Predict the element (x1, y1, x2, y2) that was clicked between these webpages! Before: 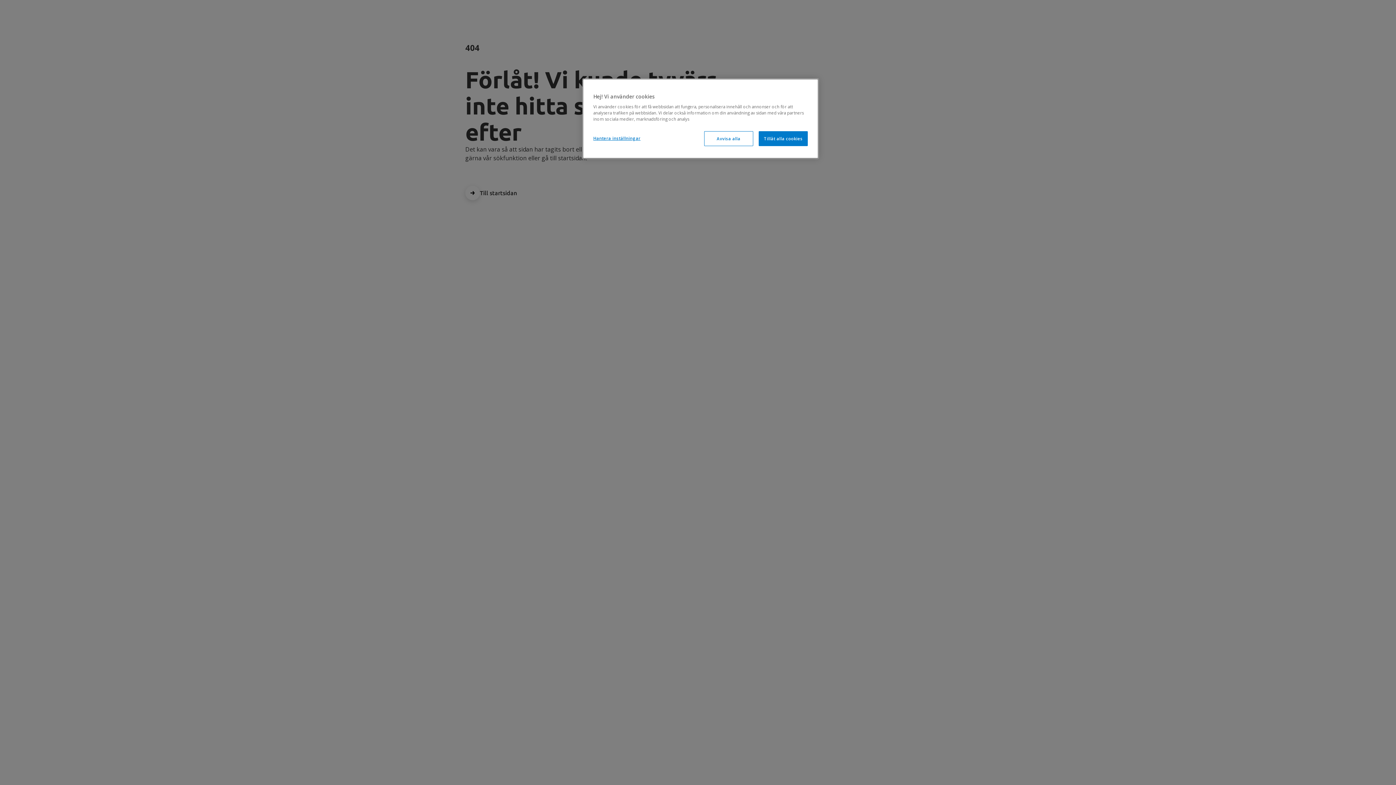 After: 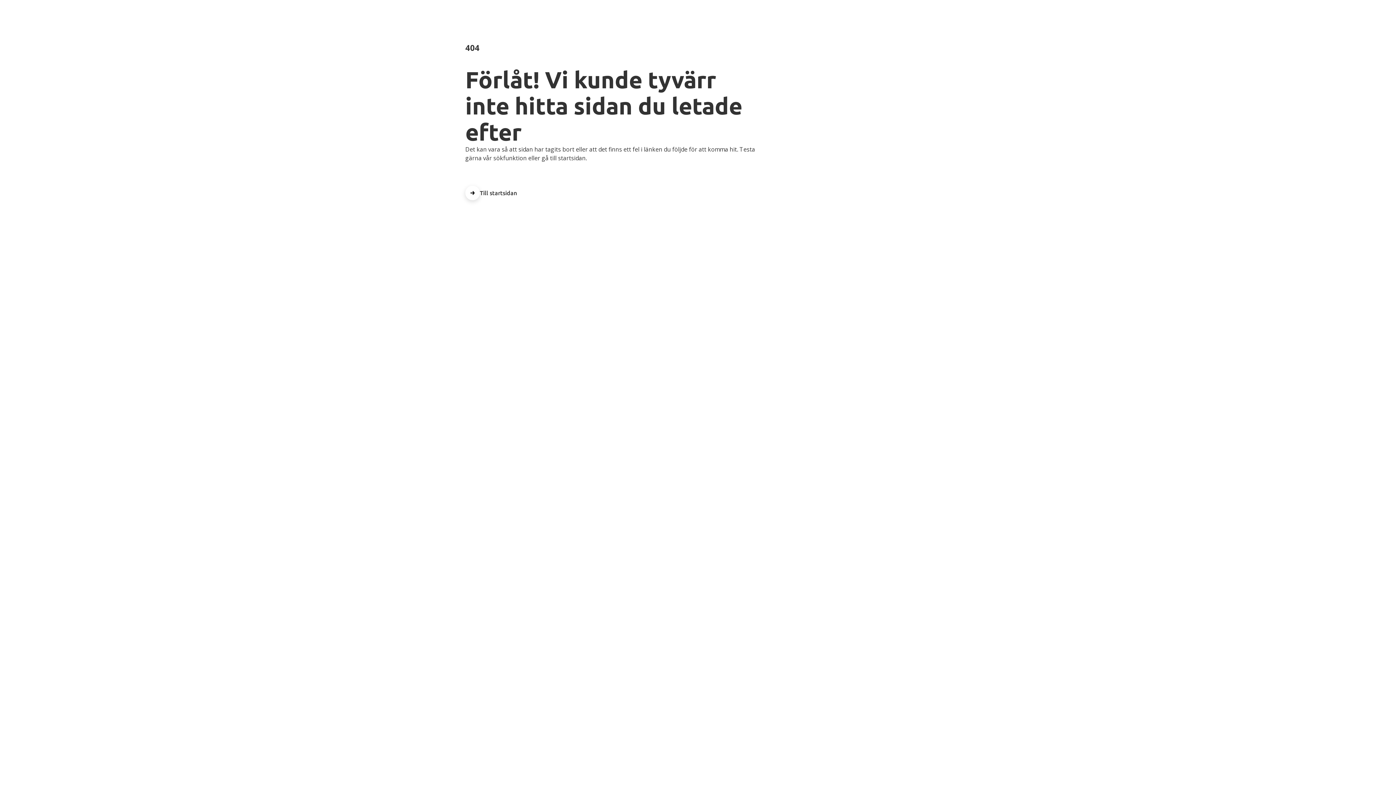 Action: bbox: (758, 131, 808, 146) label: Tillåt alla cookies